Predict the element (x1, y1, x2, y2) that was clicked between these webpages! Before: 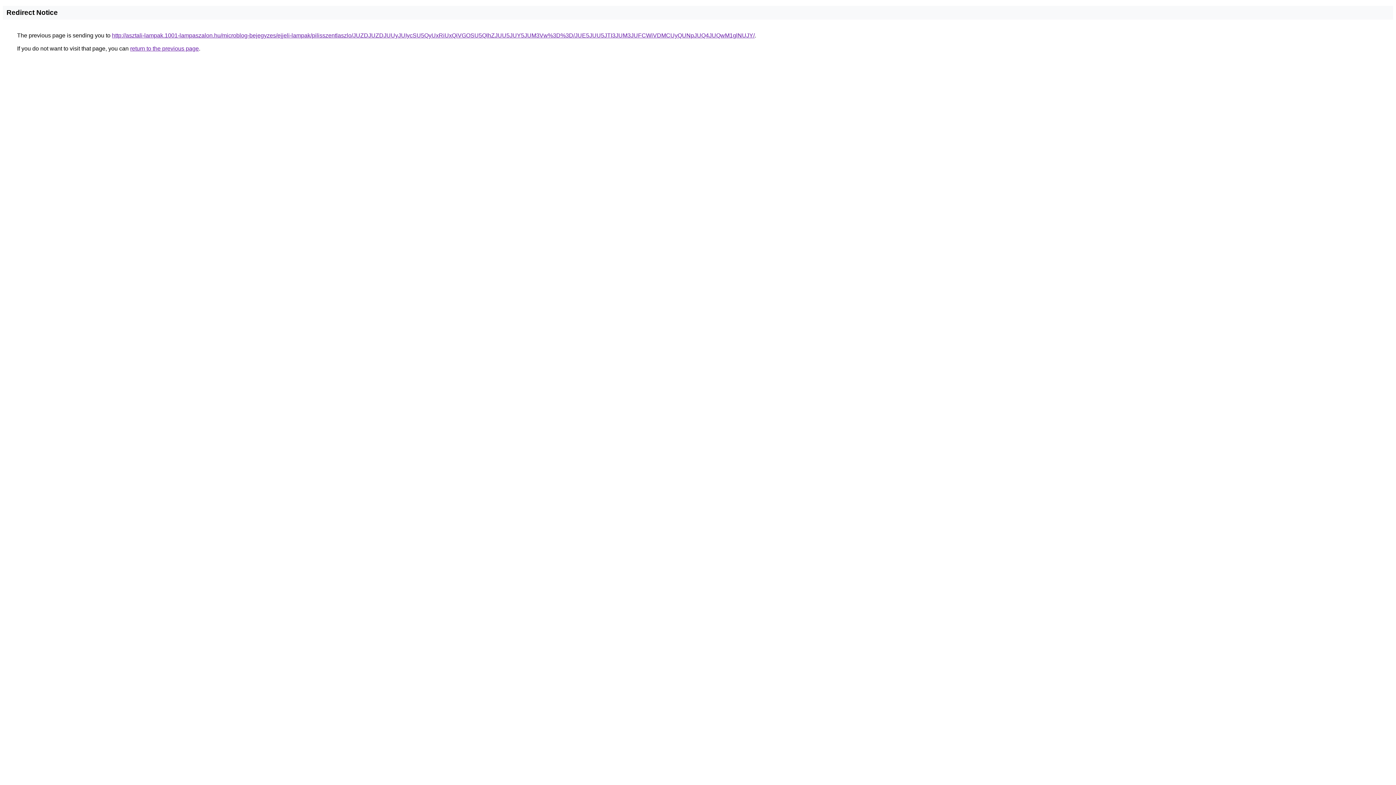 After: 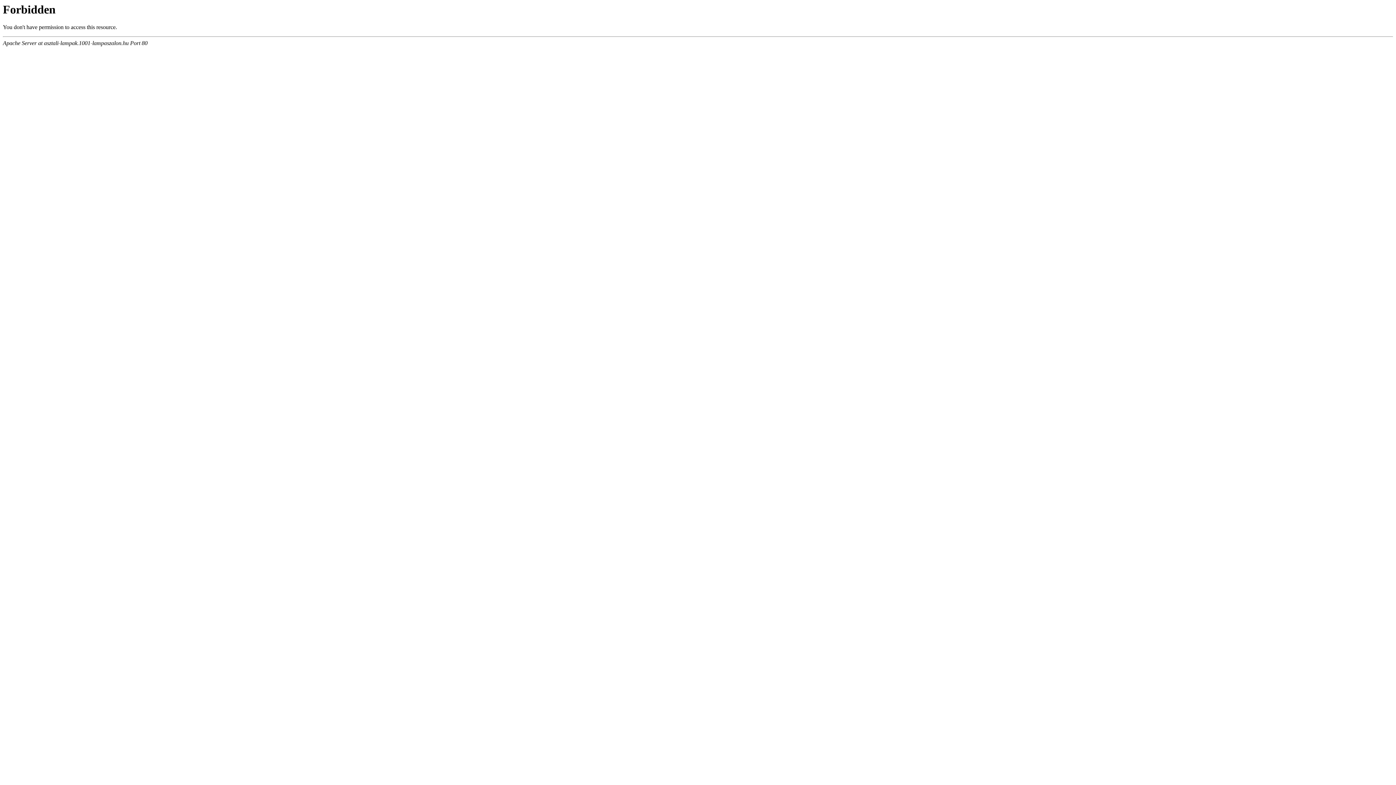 Action: label: http://asztali-lampak.1001-lampaszalon.hu/microblog-bejegyzes/ejjeli-lampak/pilisszentlaszlo/JUZDJUZDJUUyJUIycSU5QyUxRiUxQiVGOSU5QlhZJUU5JUY5JUM3Vw%3D%3D/JUE5JUU5JTI3JUM3JUFCWiVDMCUyQUNpJUQ4JUQwM1glNUJY/ bbox: (112, 32, 754, 38)